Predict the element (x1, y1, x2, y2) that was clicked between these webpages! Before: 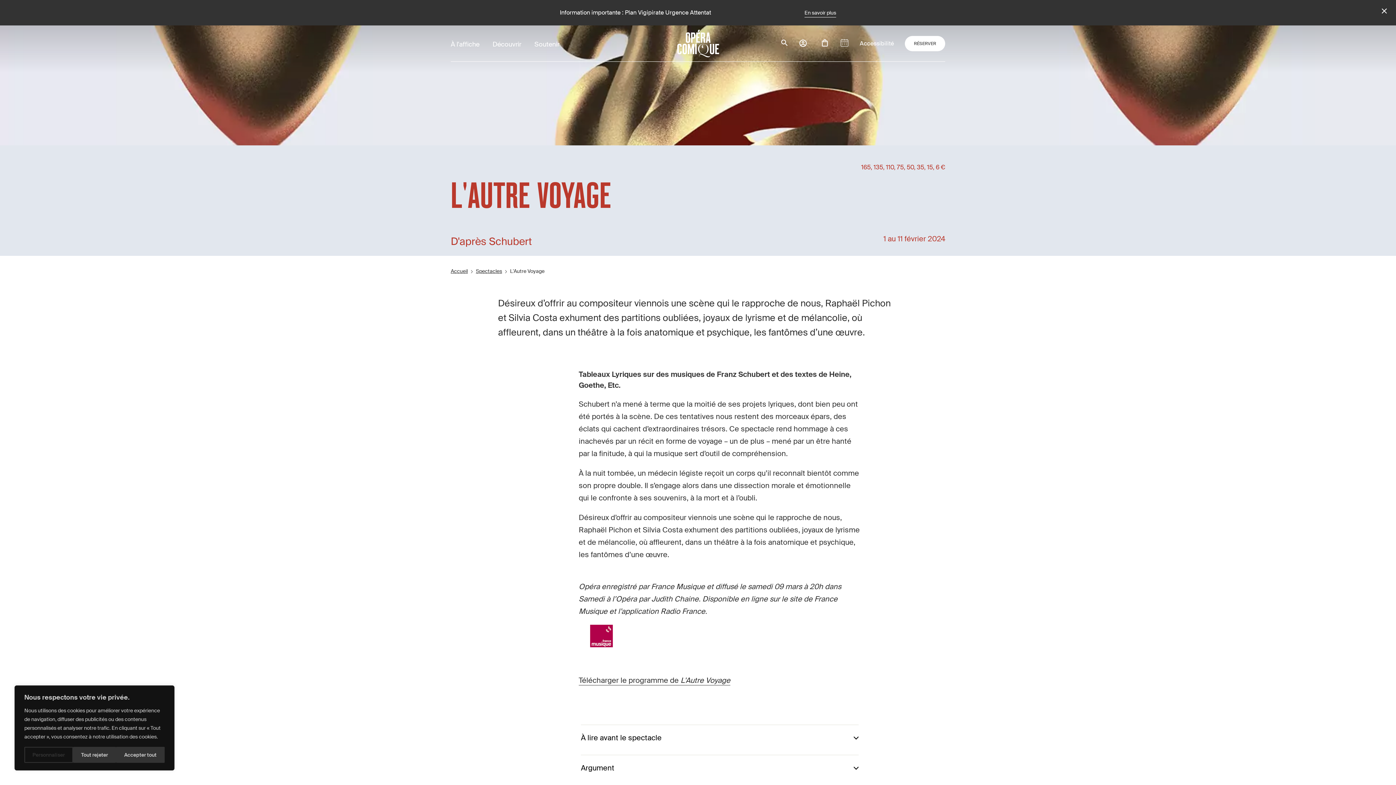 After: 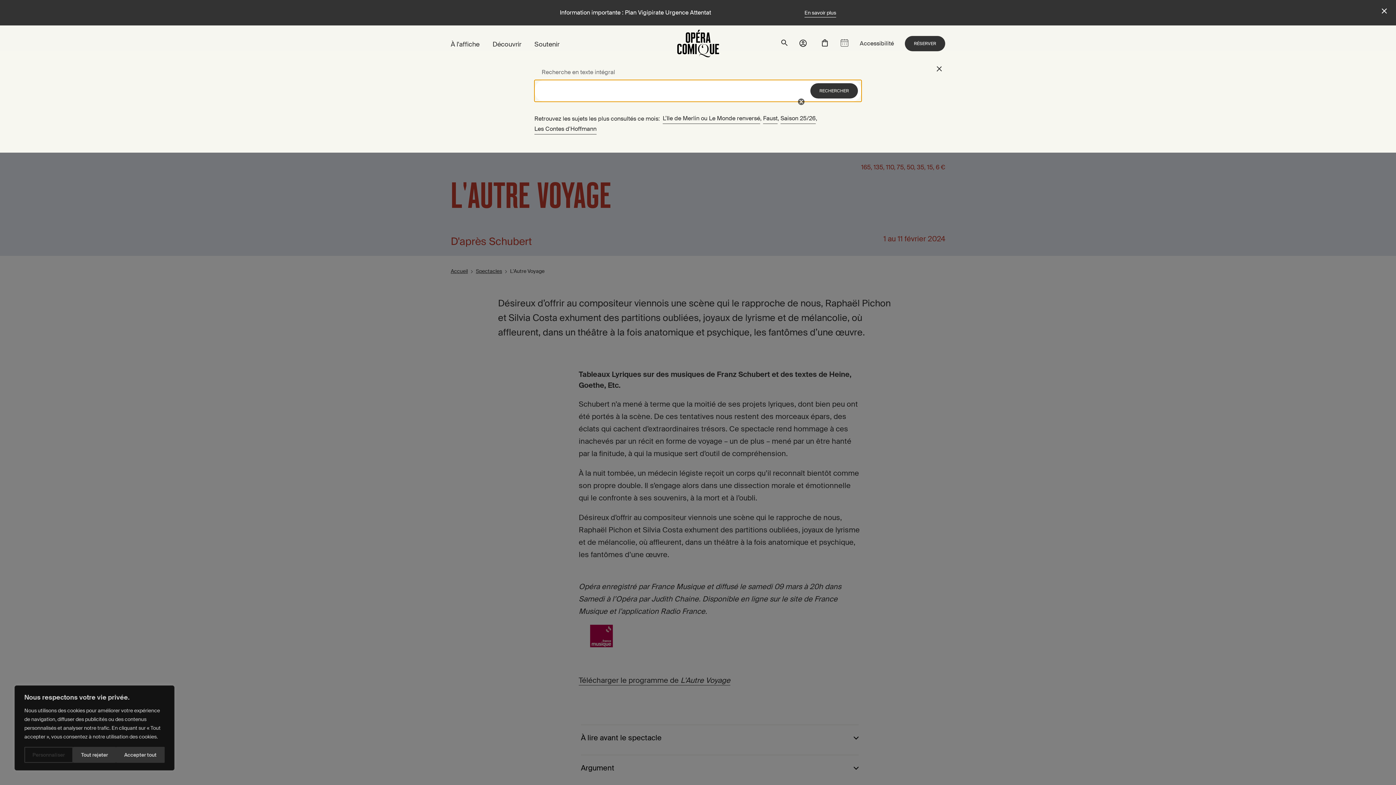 Action: bbox: (778, 38, 791, 49)